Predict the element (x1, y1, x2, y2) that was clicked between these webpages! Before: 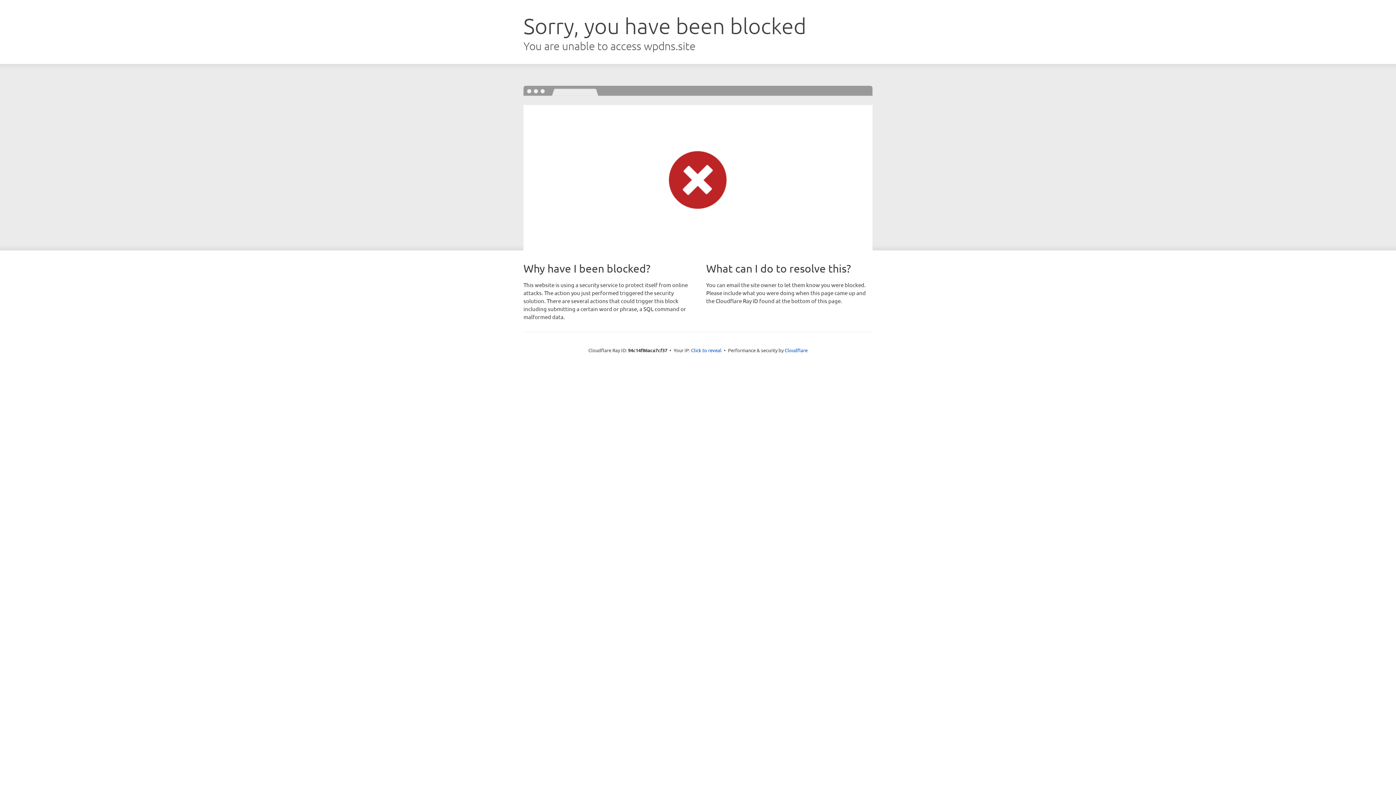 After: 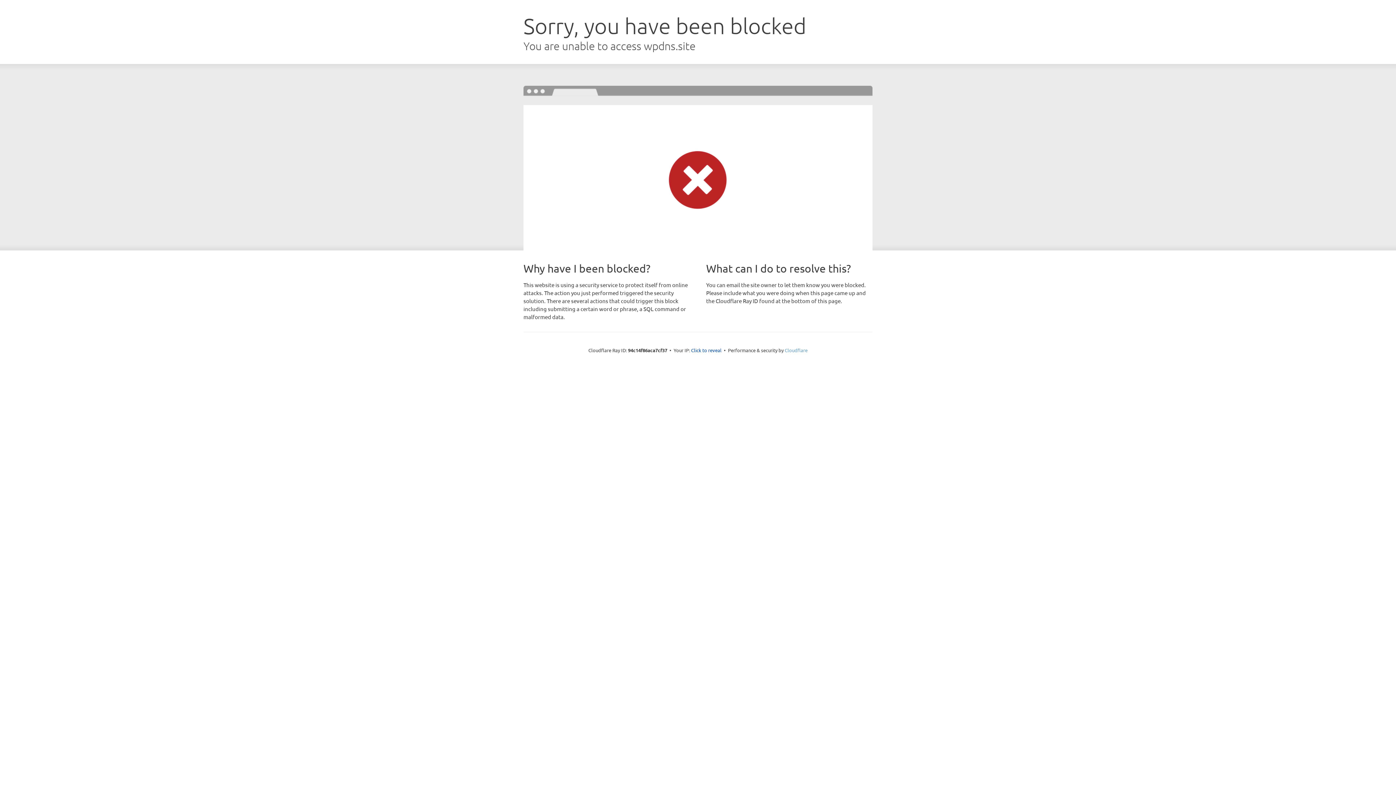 Action: label: Cloudflare bbox: (784, 347, 807, 353)